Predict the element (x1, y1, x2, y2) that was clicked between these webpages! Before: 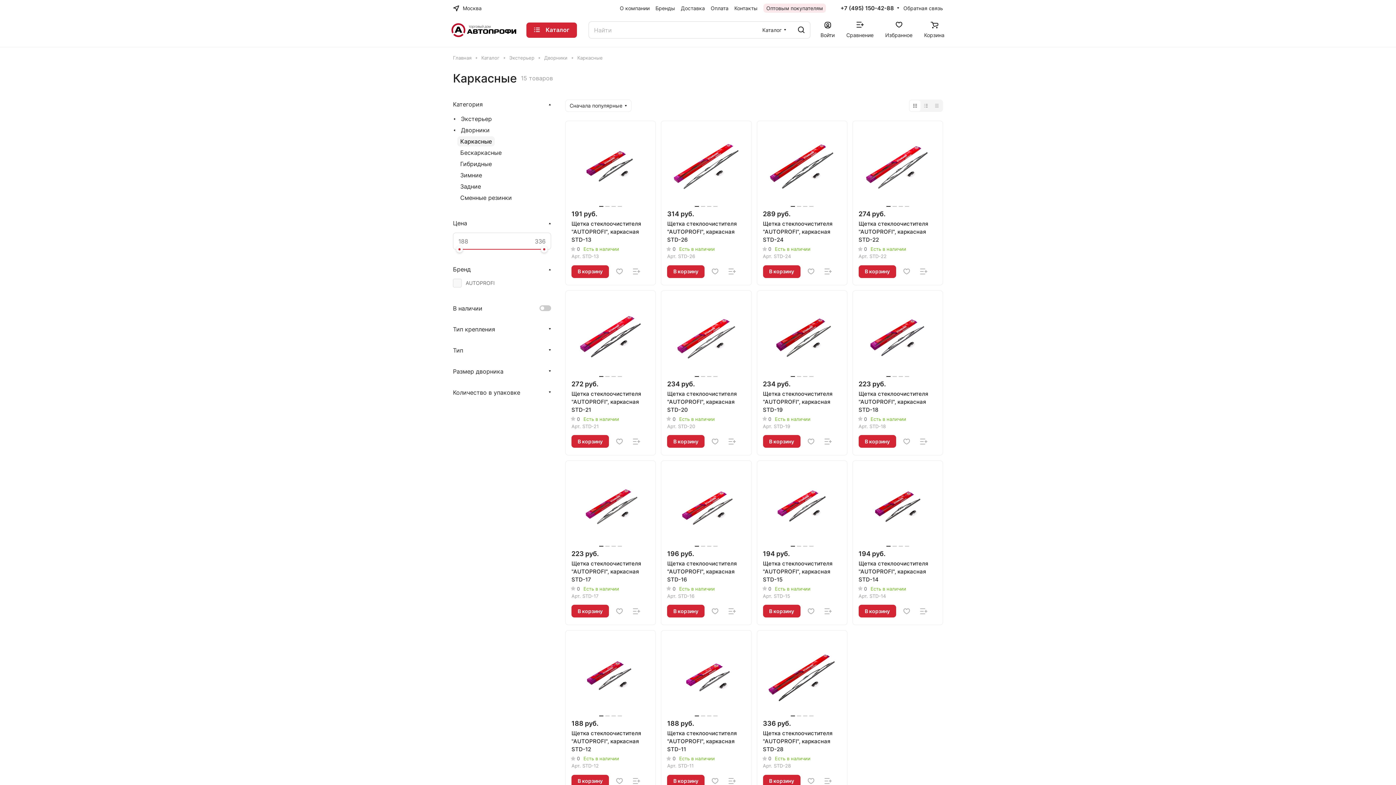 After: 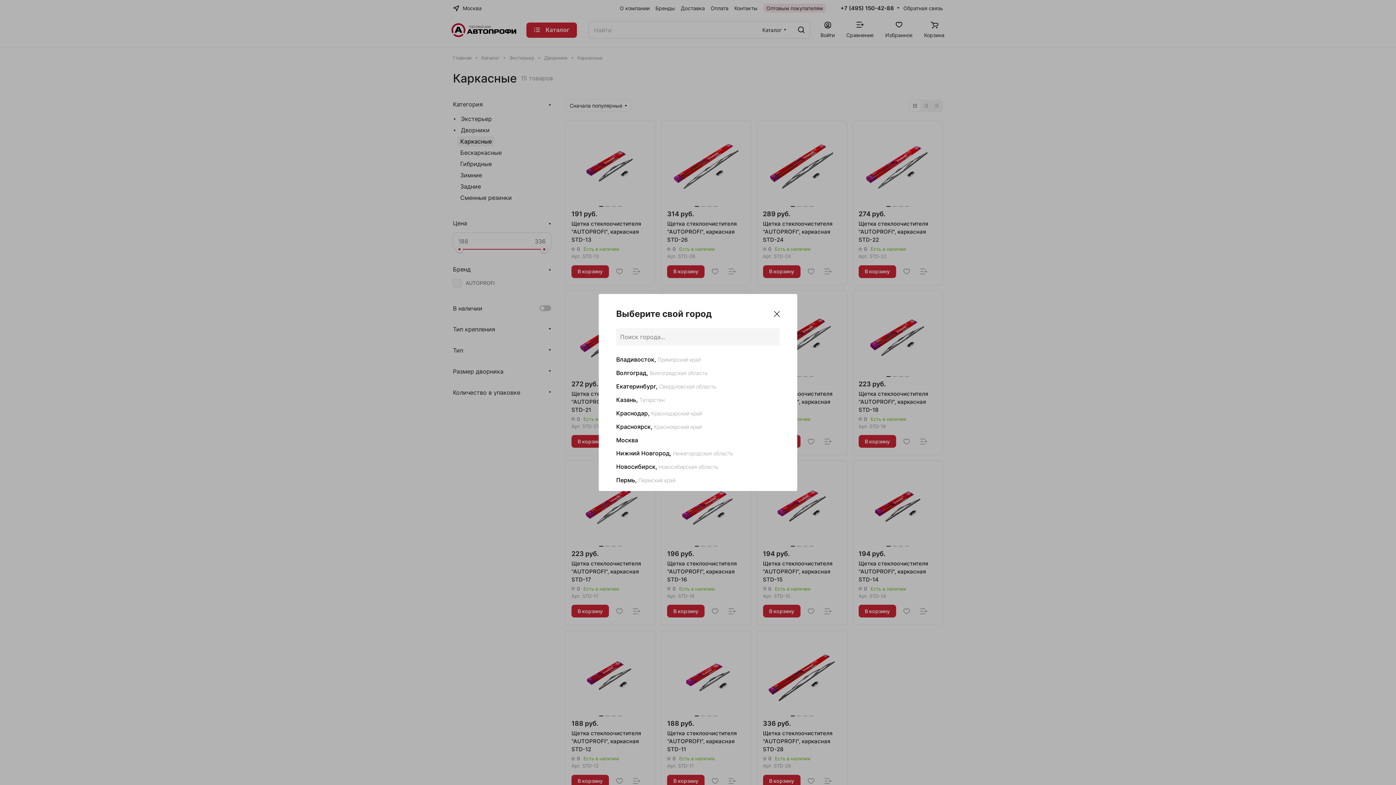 Action: label: Москва bbox: (453, 4, 481, 12)